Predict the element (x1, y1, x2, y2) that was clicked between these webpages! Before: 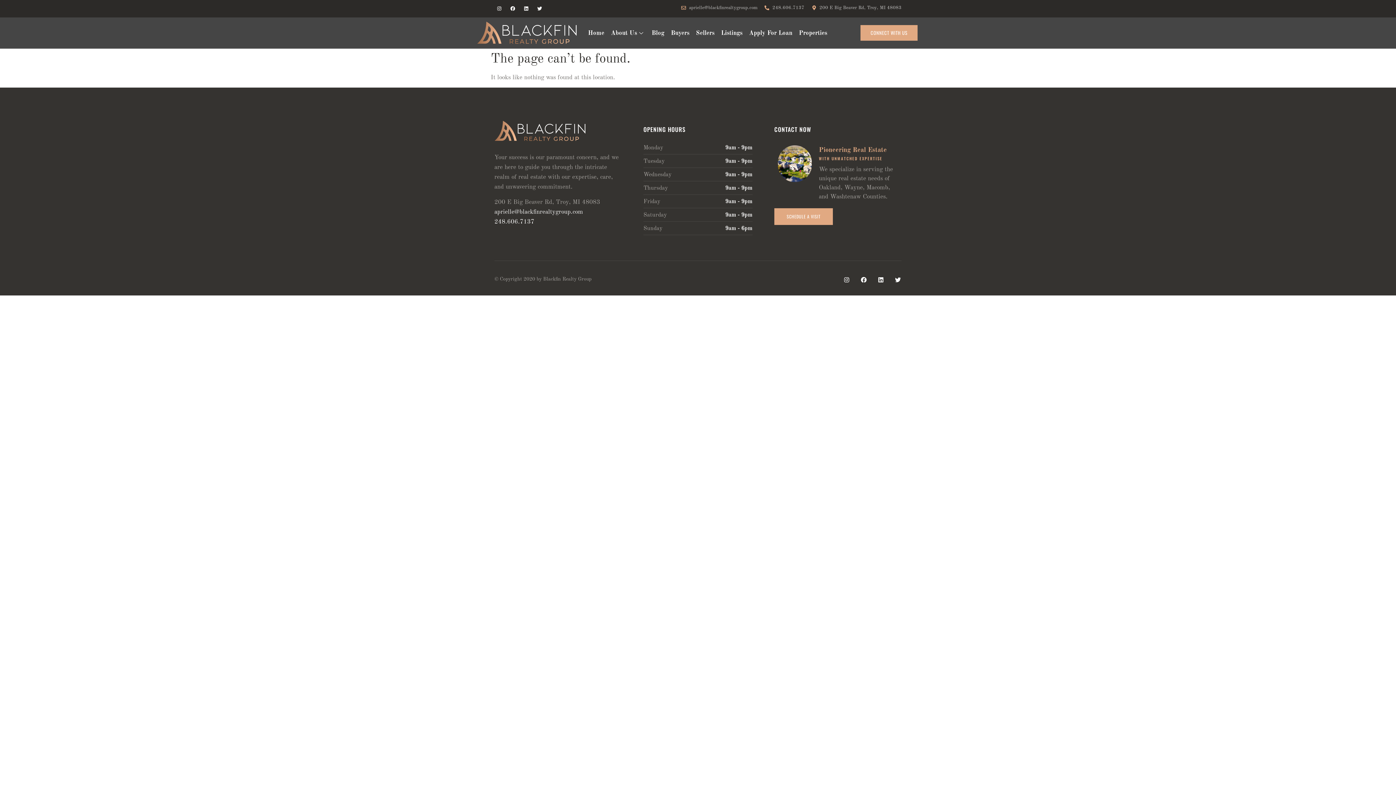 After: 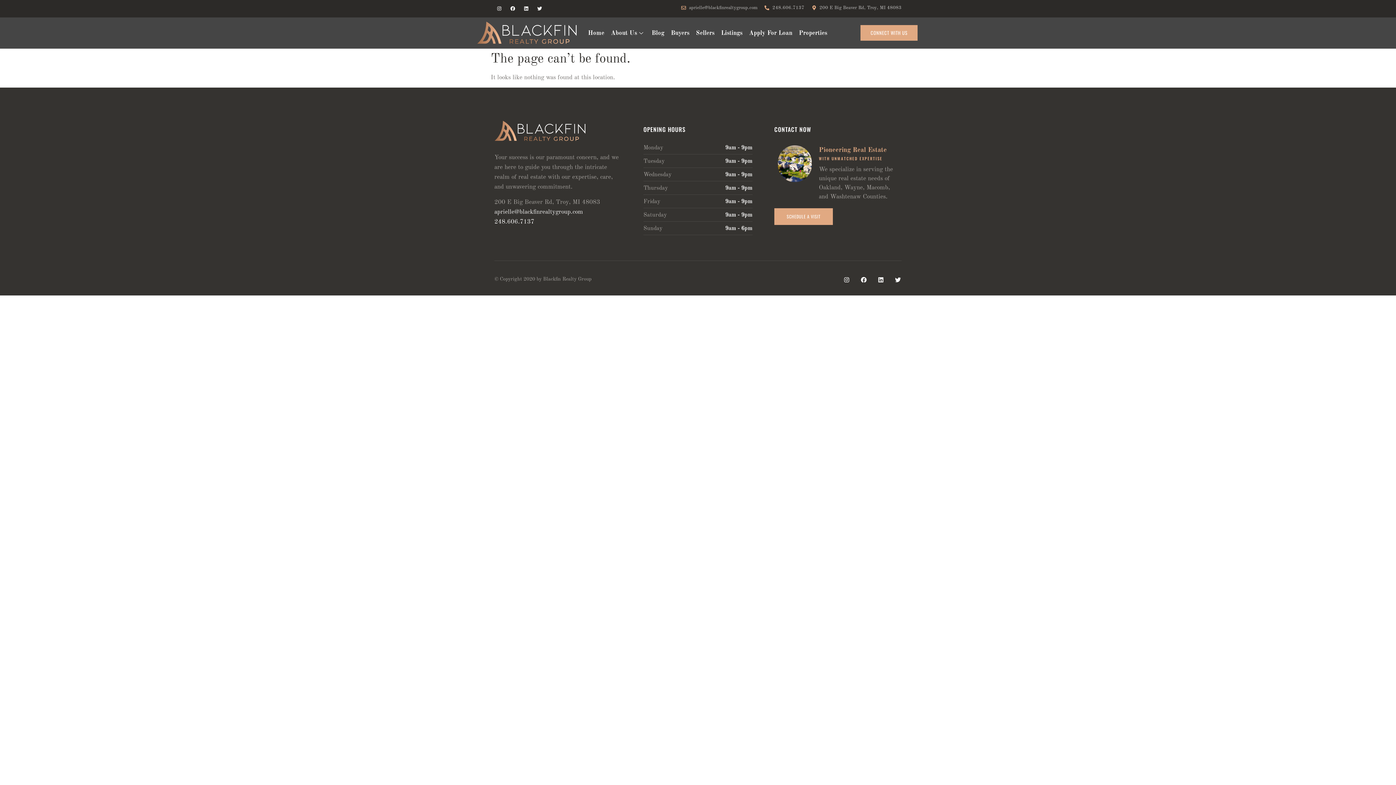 Action: label: aprielle@blackfinrealtygroup.com bbox: (681, 4, 757, 11)